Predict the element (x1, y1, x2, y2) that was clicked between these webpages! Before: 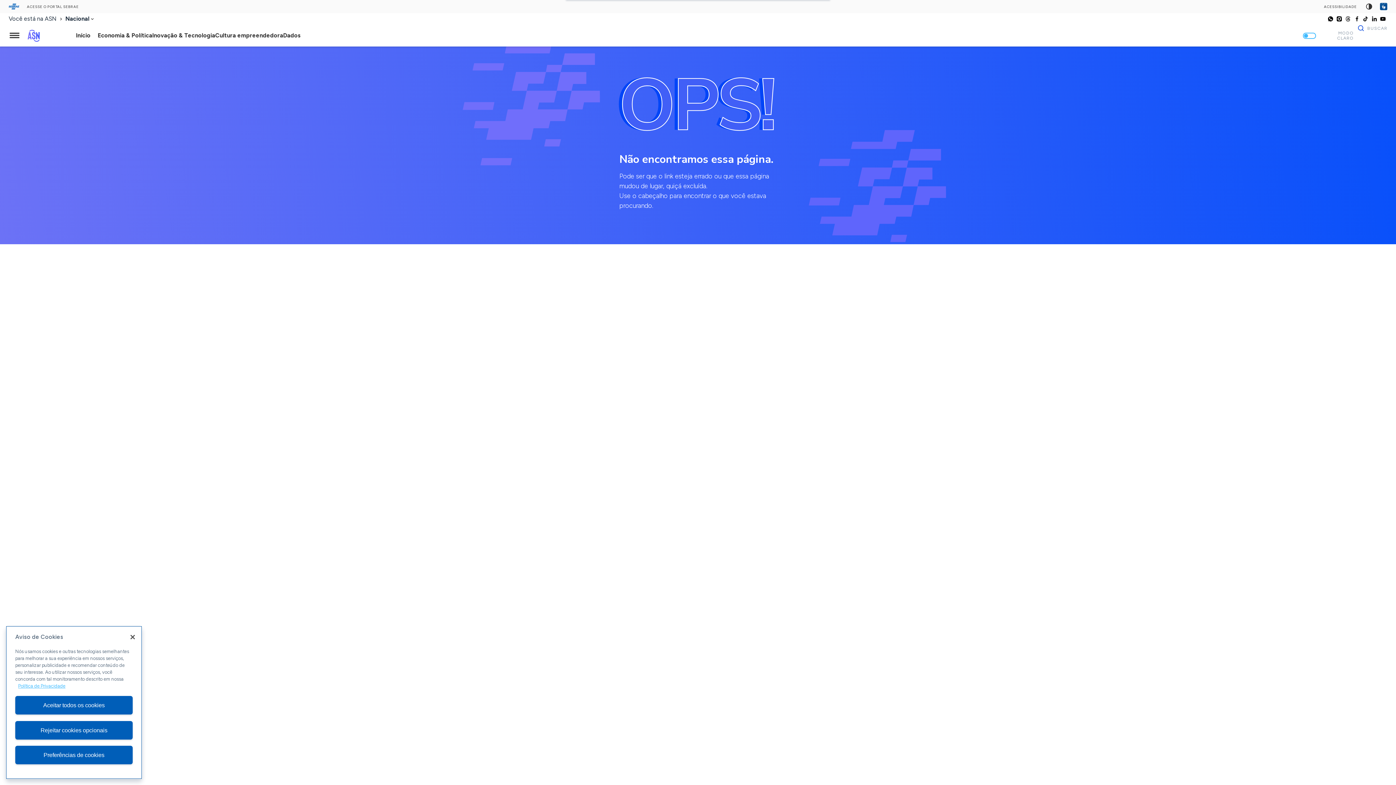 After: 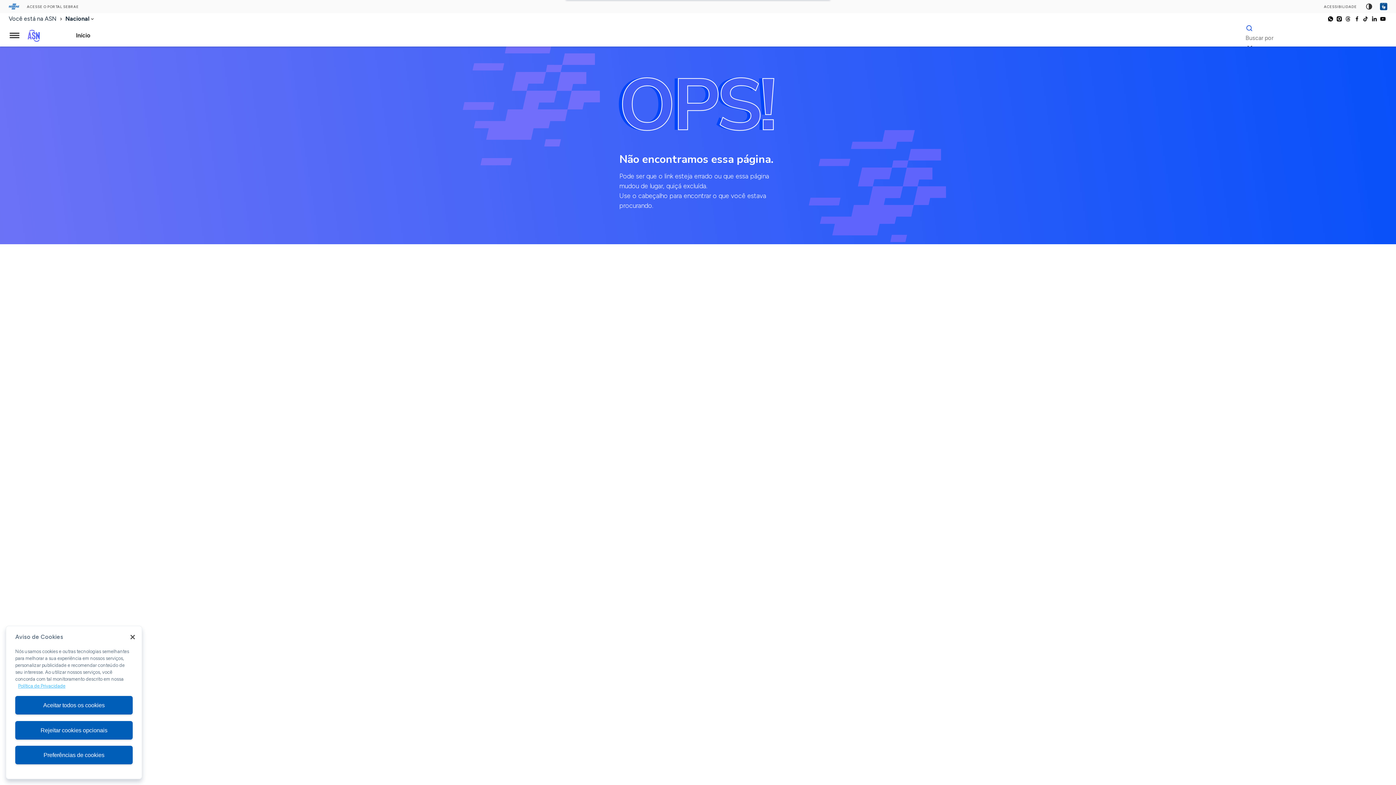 Action: bbox: (1357, 24, 1387, 32) label: Buscar